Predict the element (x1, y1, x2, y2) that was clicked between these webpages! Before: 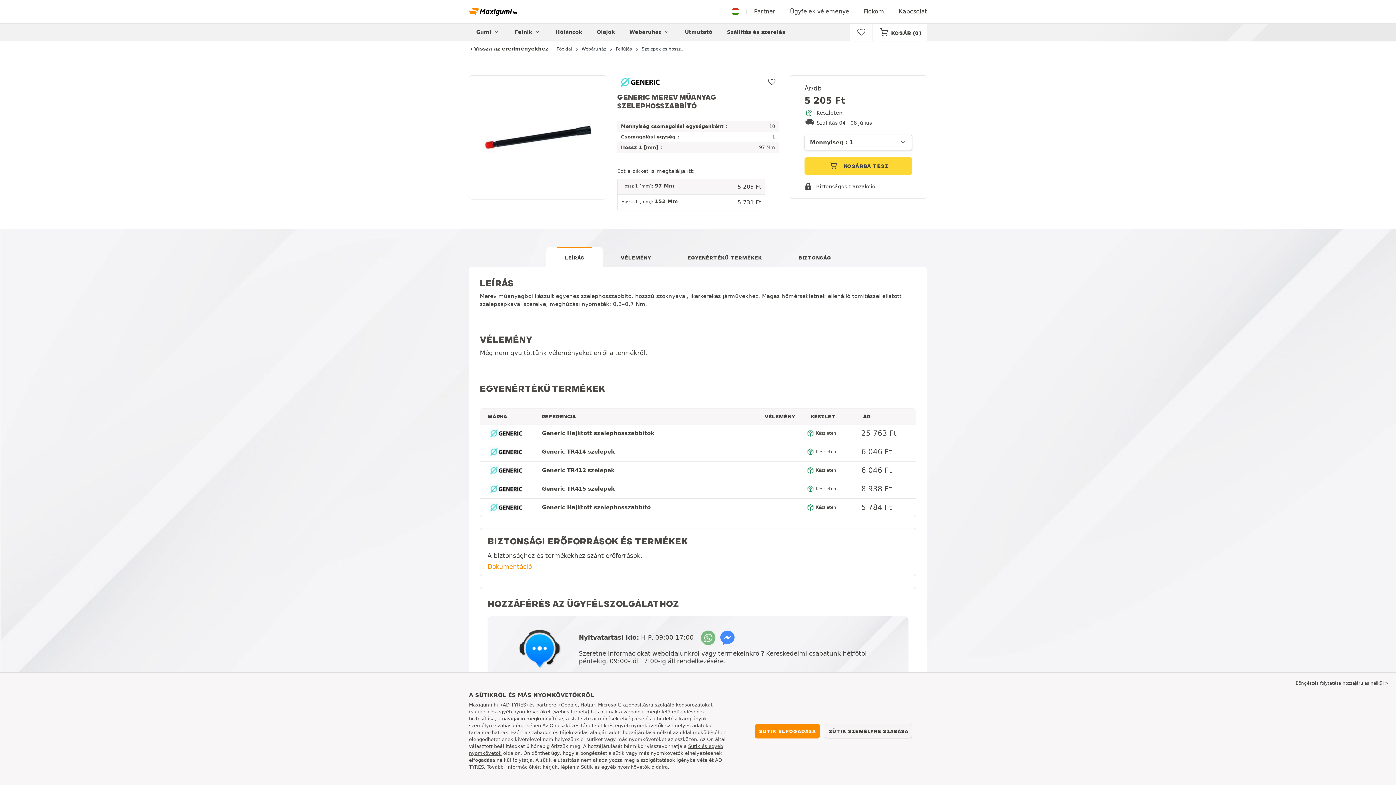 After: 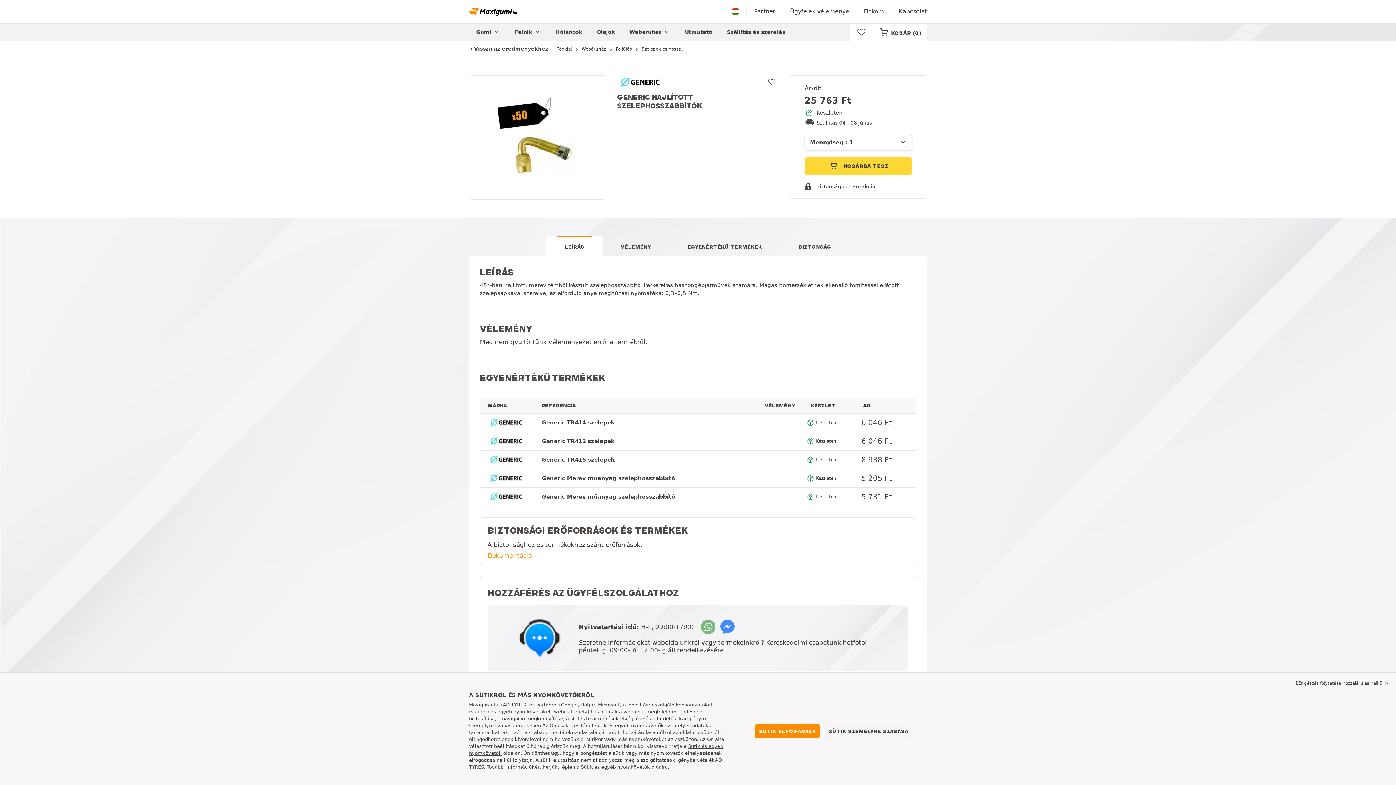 Action: label: Generic Hajlított szelephosszabbítók bbox: (480, 424, 807, 442)